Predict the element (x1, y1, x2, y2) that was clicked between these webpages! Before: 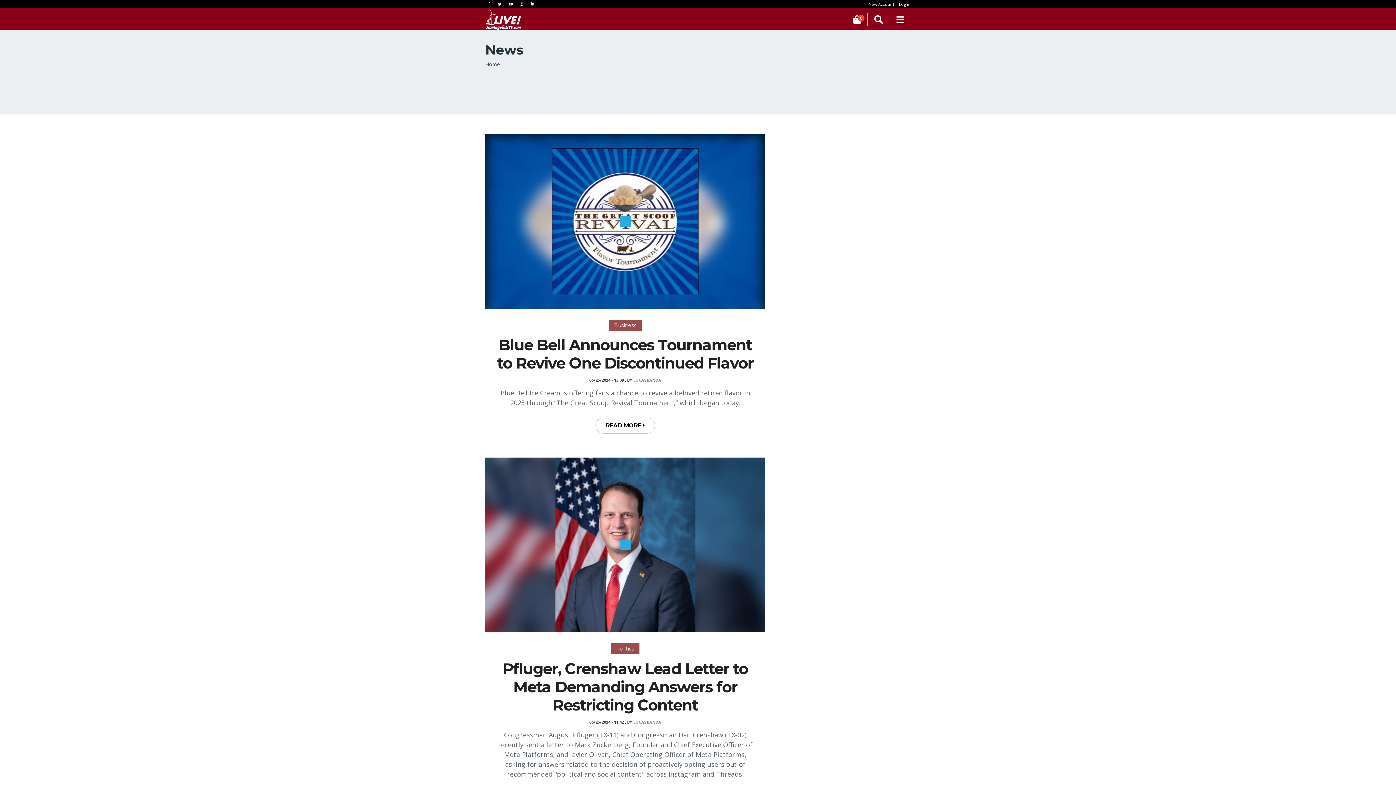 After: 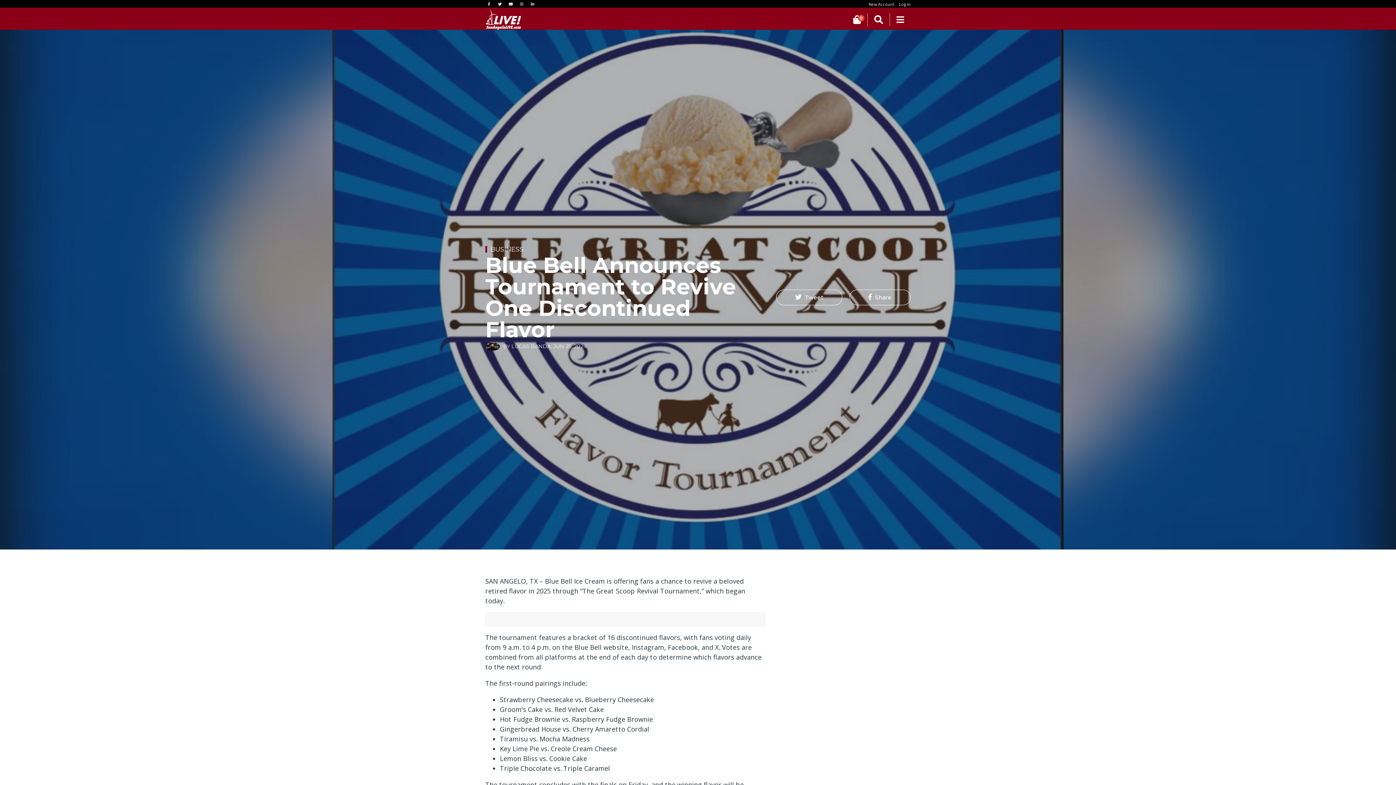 Action: label: READ MORE  bbox: (595, 523, 655, 539)